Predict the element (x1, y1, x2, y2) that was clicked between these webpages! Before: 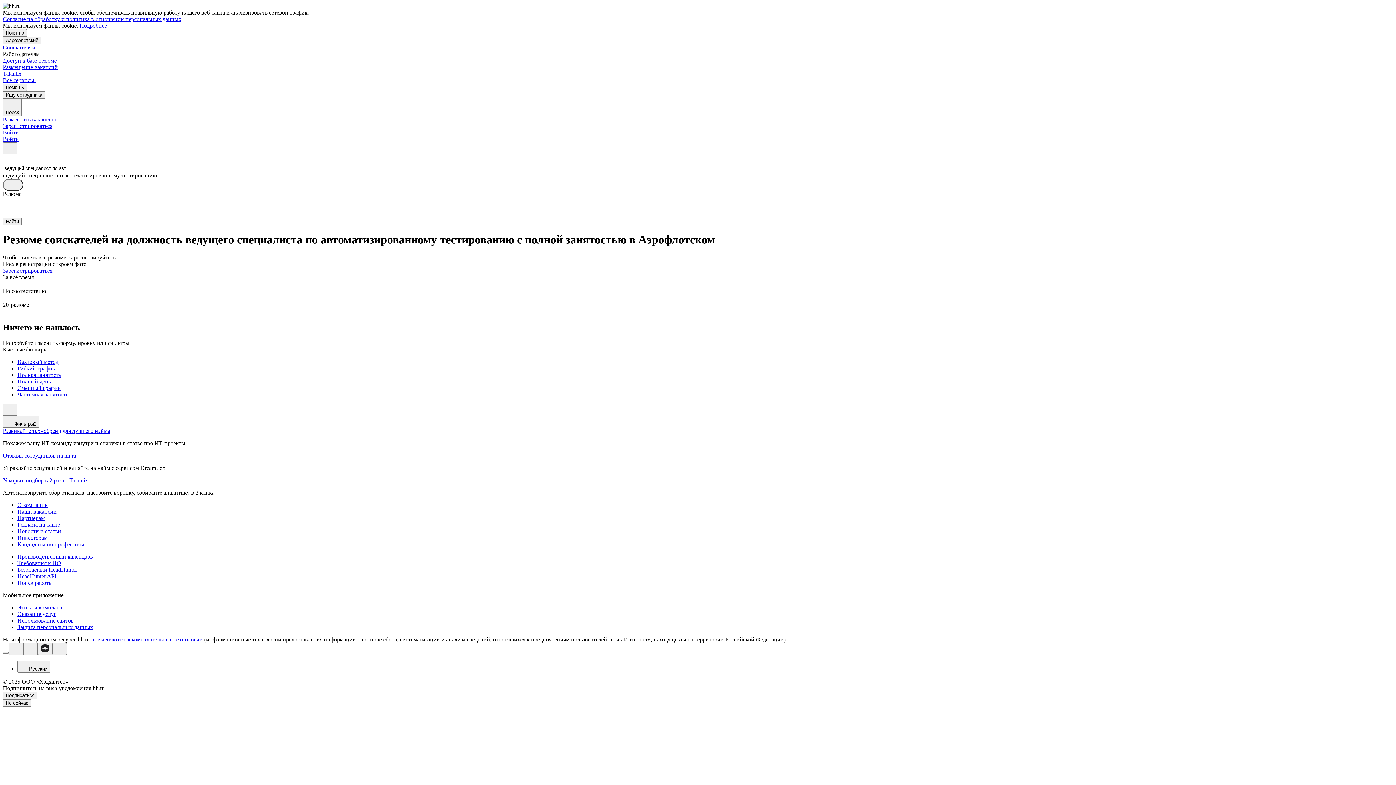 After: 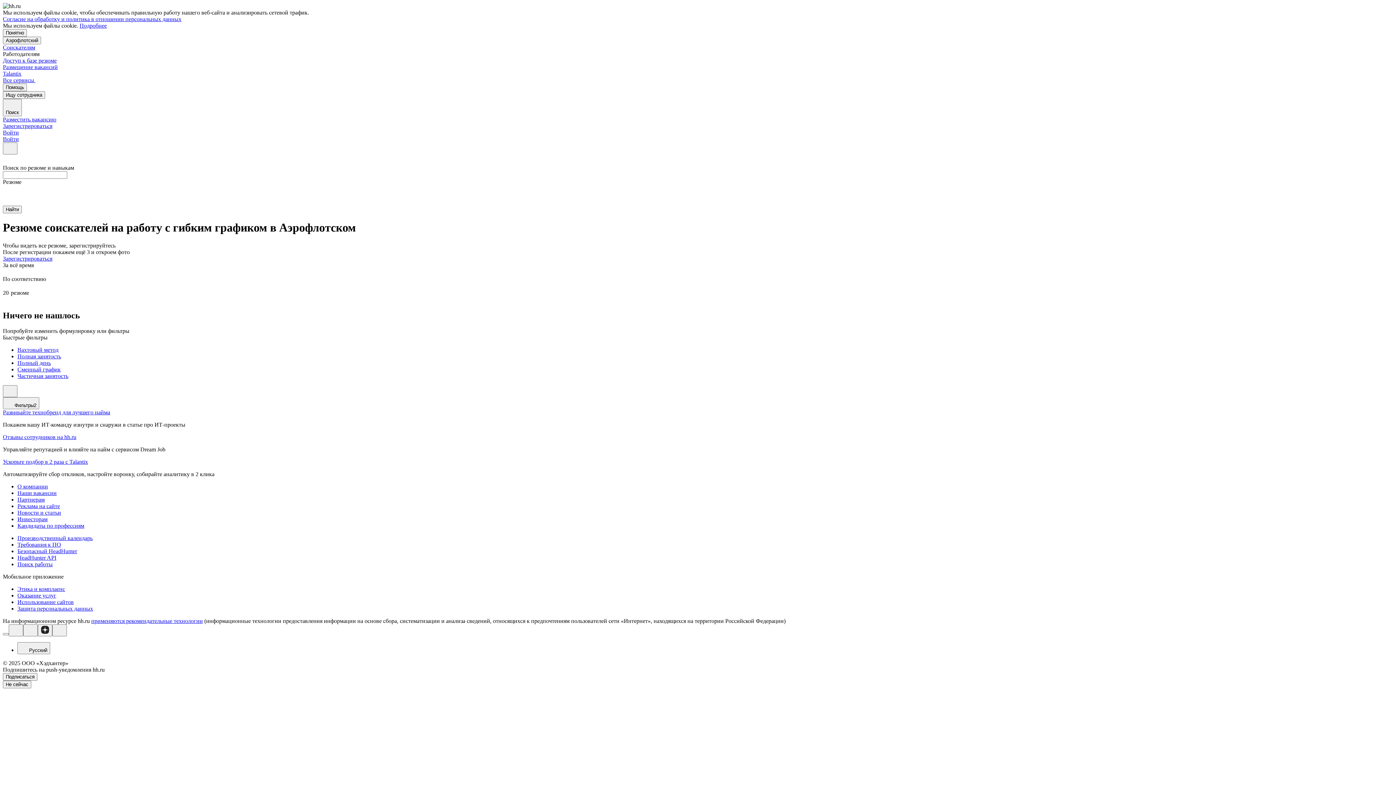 Action: bbox: (17, 365, 1393, 371) label: Гибкий график